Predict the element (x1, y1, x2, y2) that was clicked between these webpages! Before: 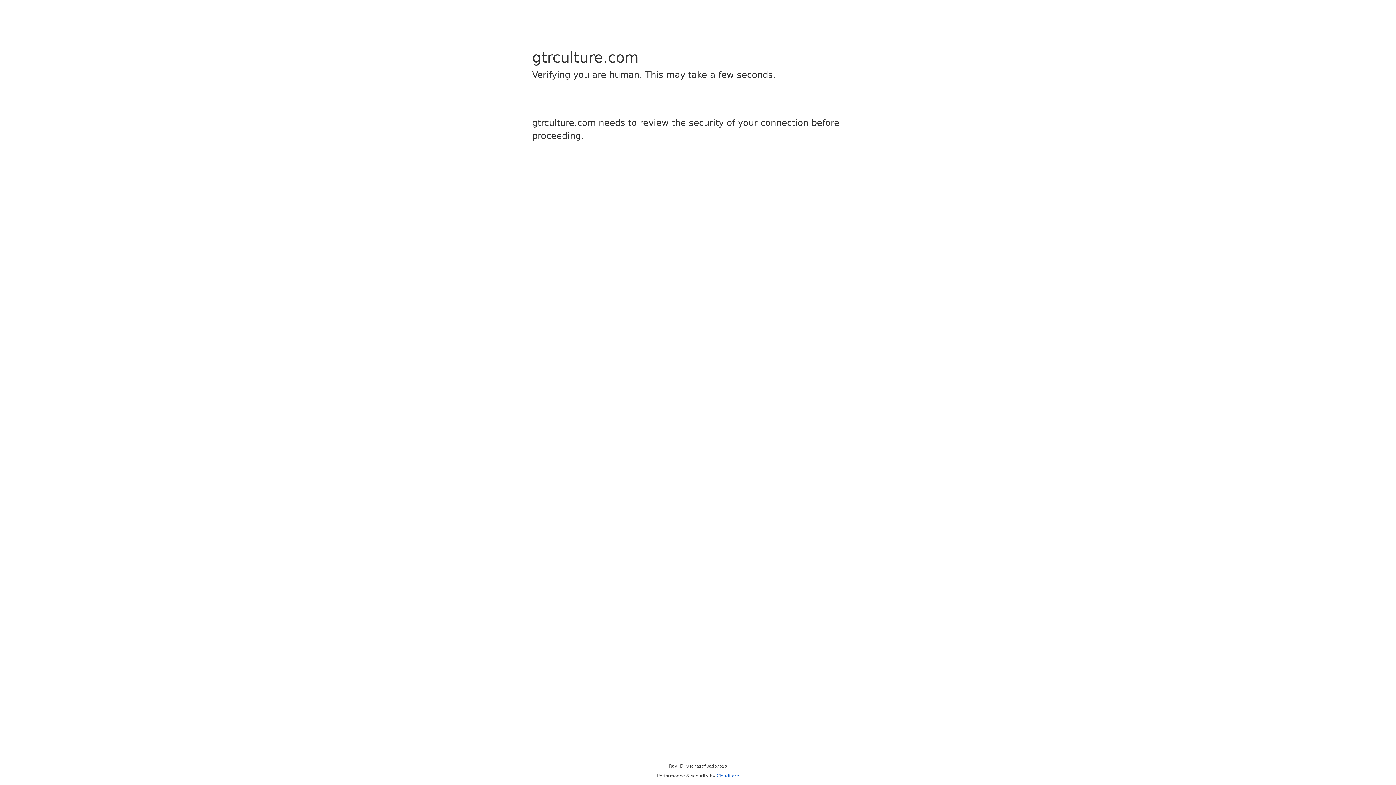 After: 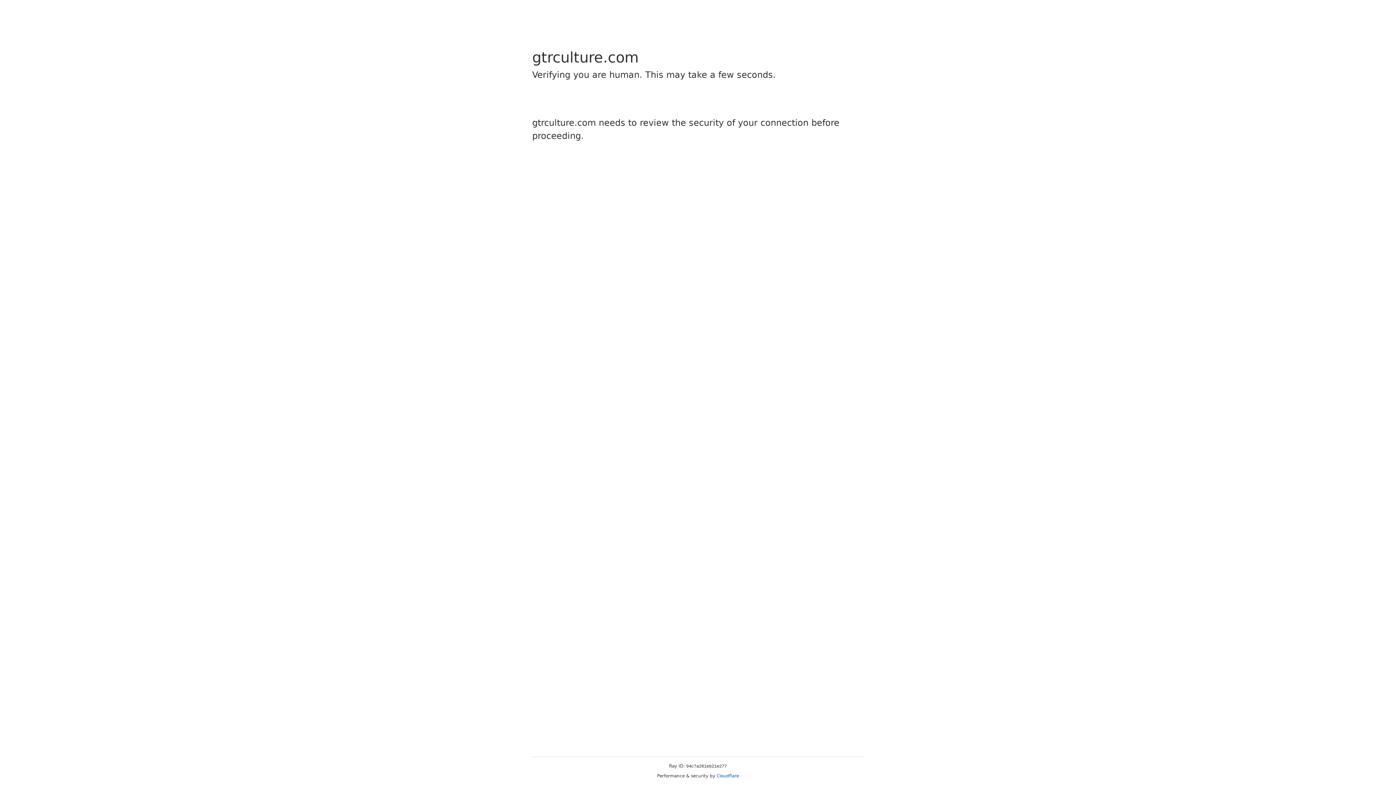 Action: label: Cloudflare bbox: (716, 773, 739, 778)